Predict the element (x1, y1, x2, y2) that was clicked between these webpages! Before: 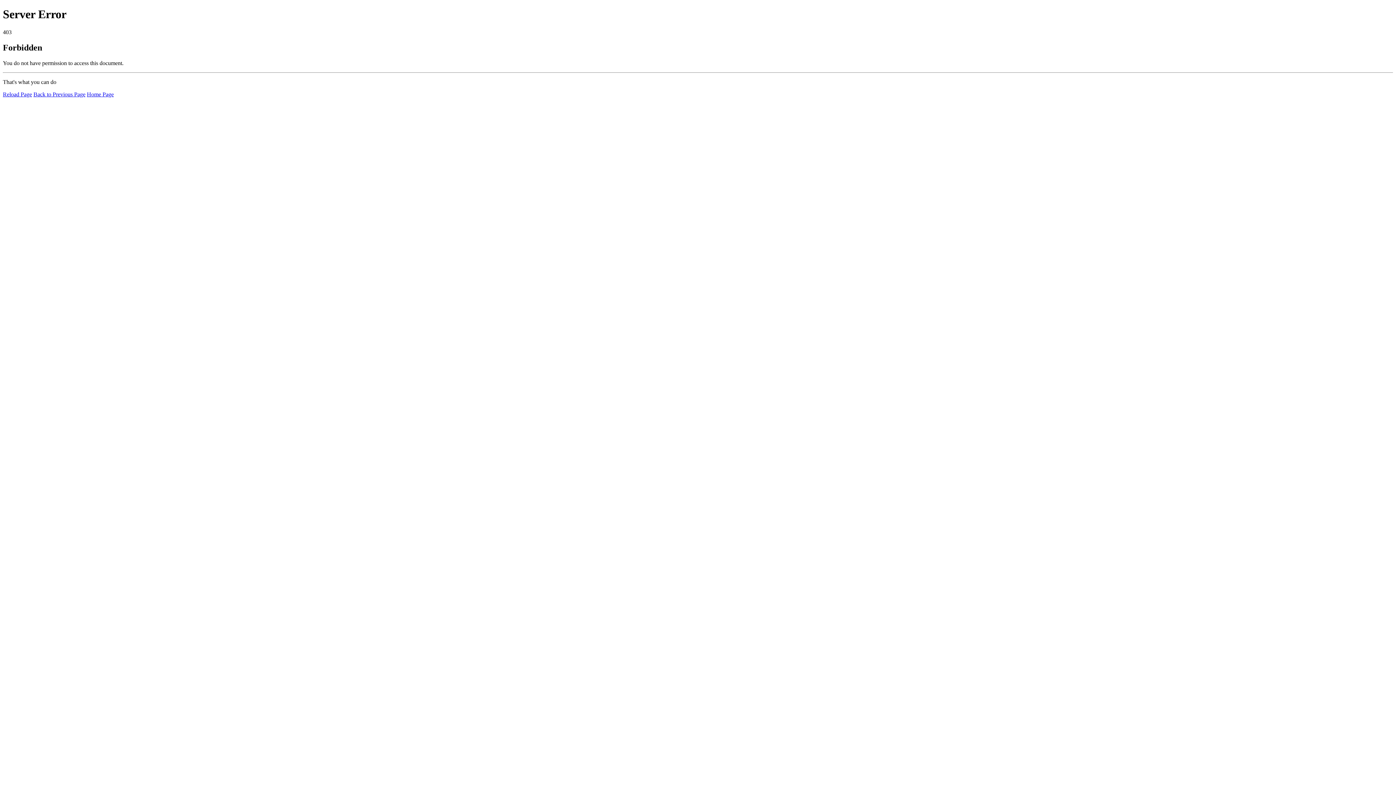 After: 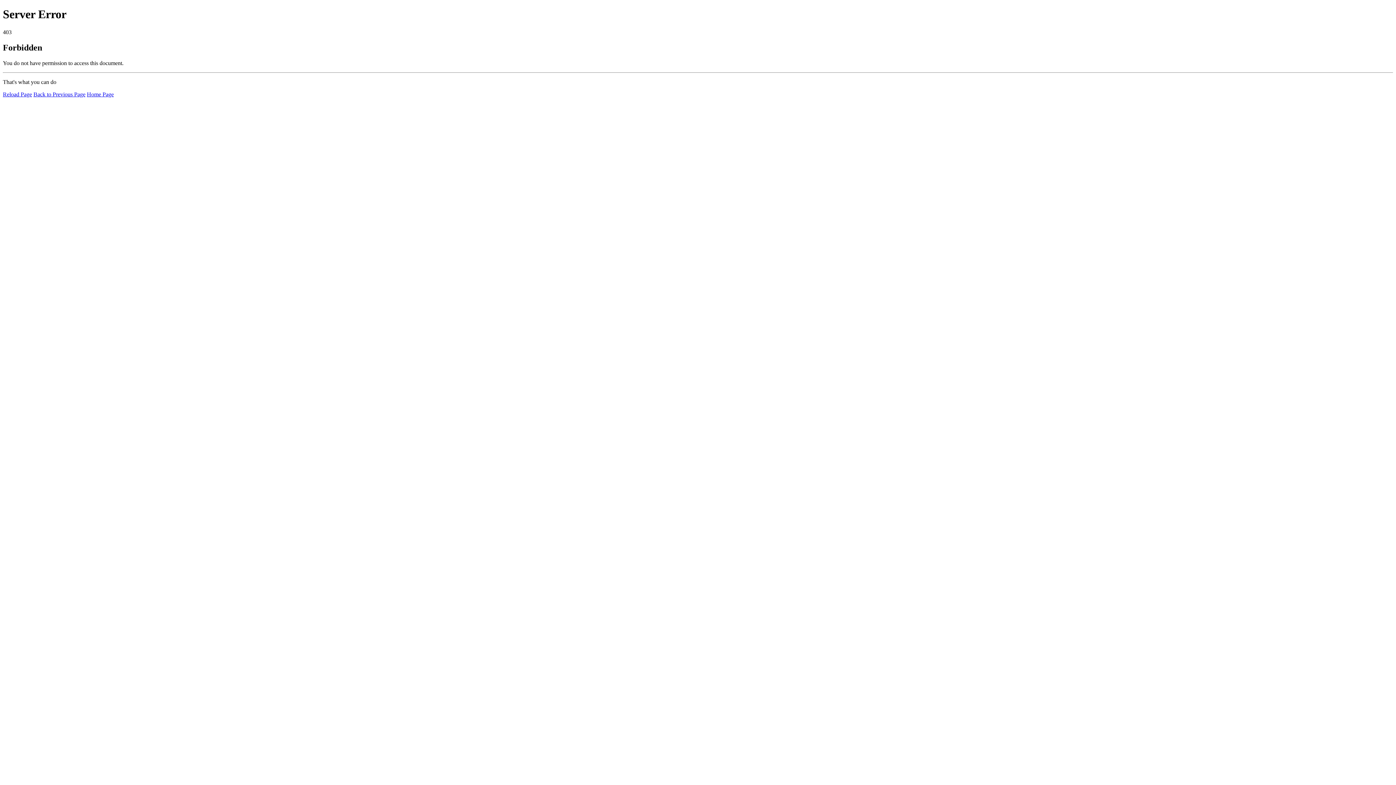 Action: label: Home Page bbox: (86, 91, 113, 97)